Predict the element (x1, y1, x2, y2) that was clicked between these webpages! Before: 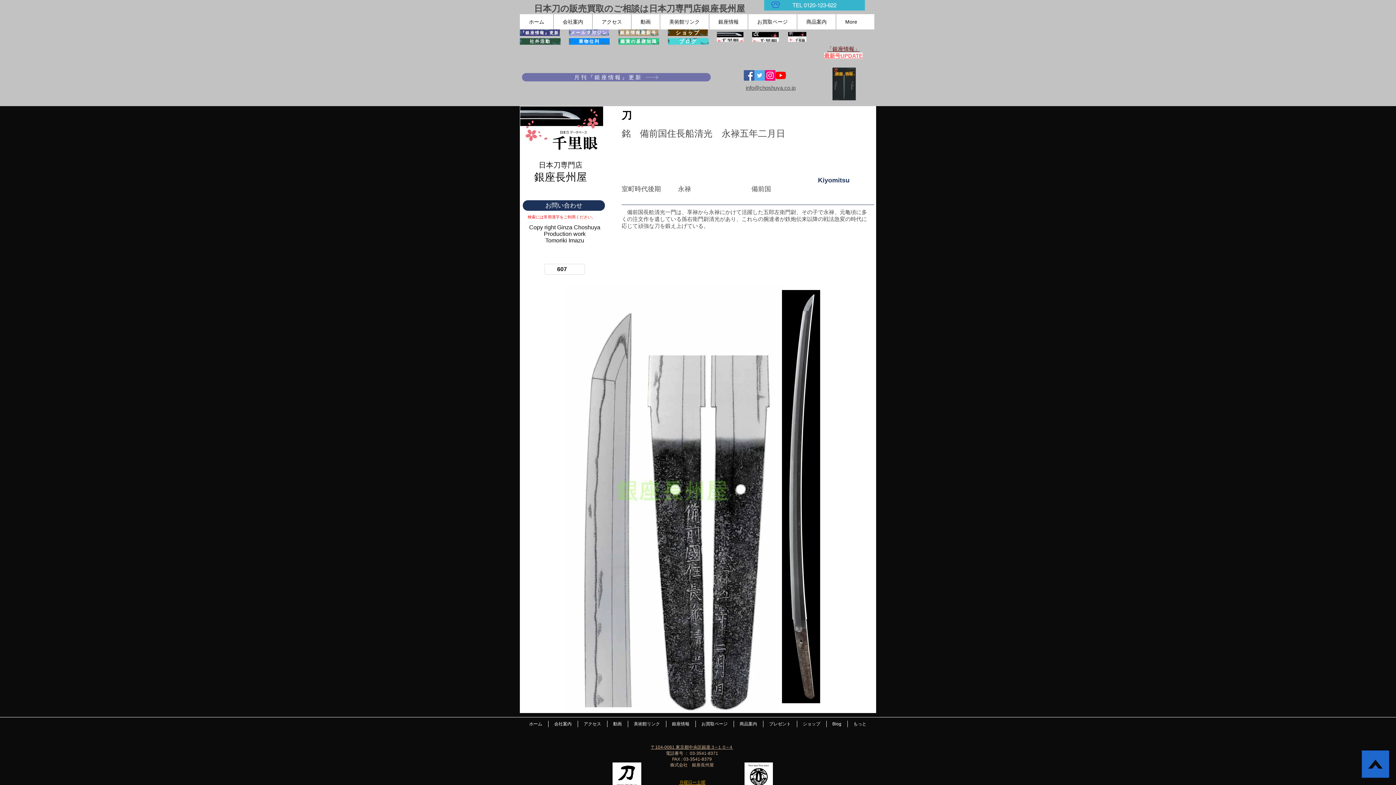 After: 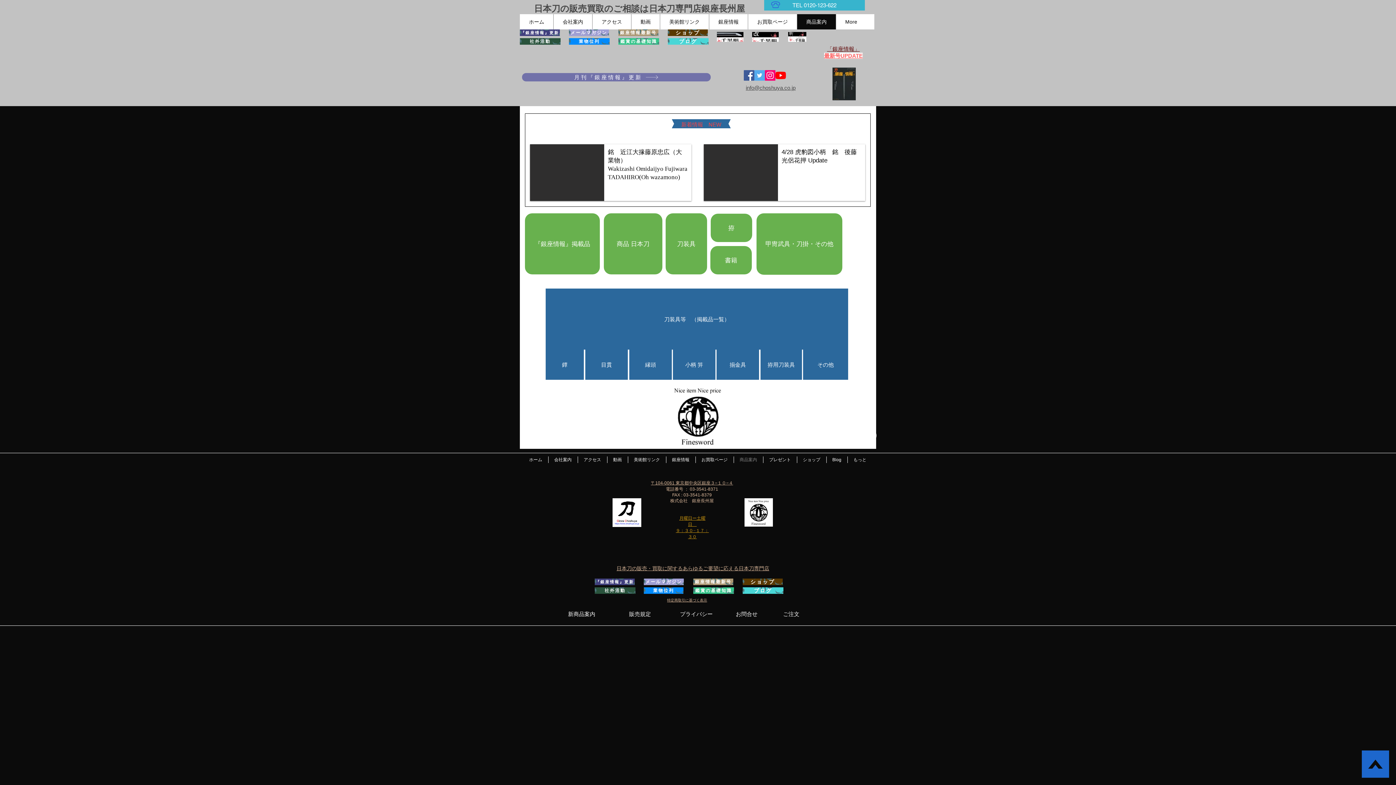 Action: bbox: (797, 14, 836, 29) label: 商品案内